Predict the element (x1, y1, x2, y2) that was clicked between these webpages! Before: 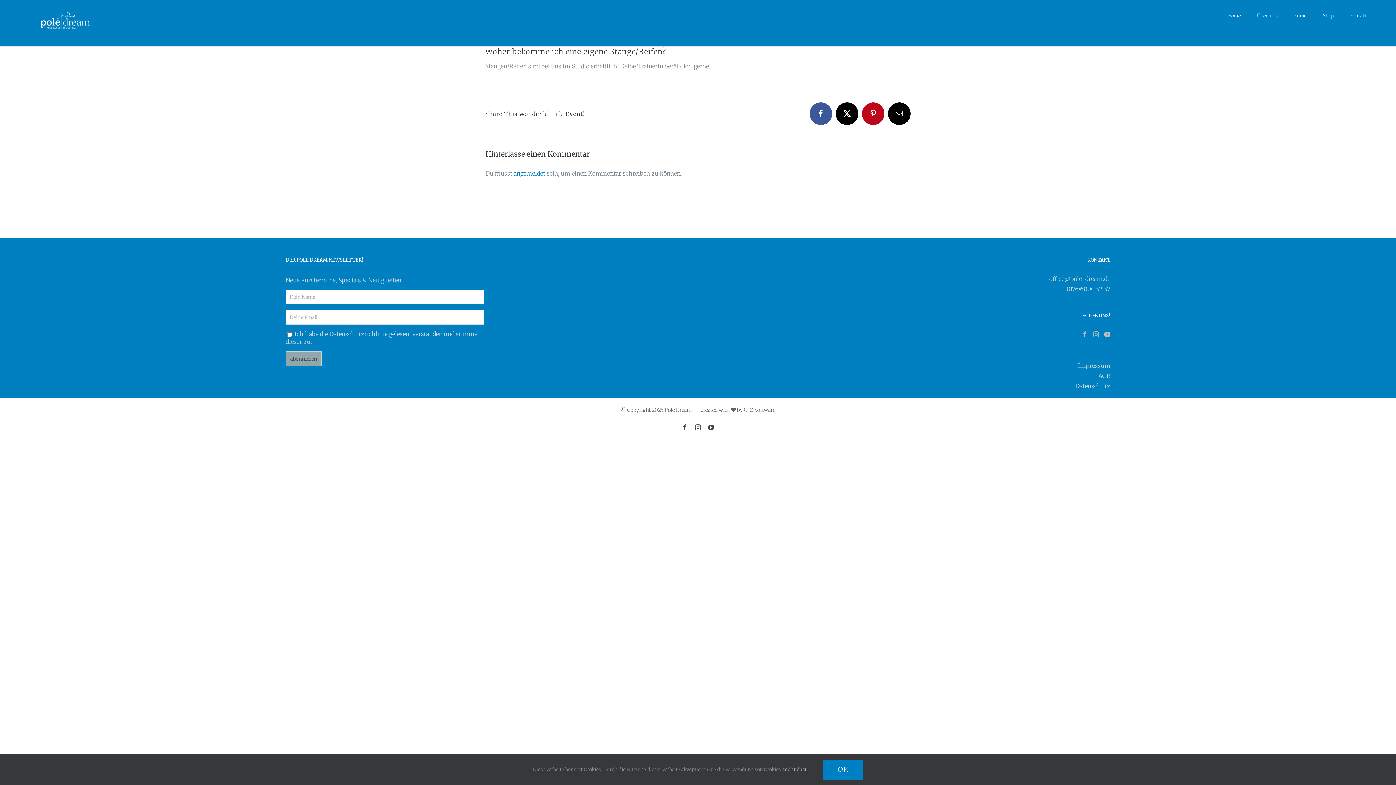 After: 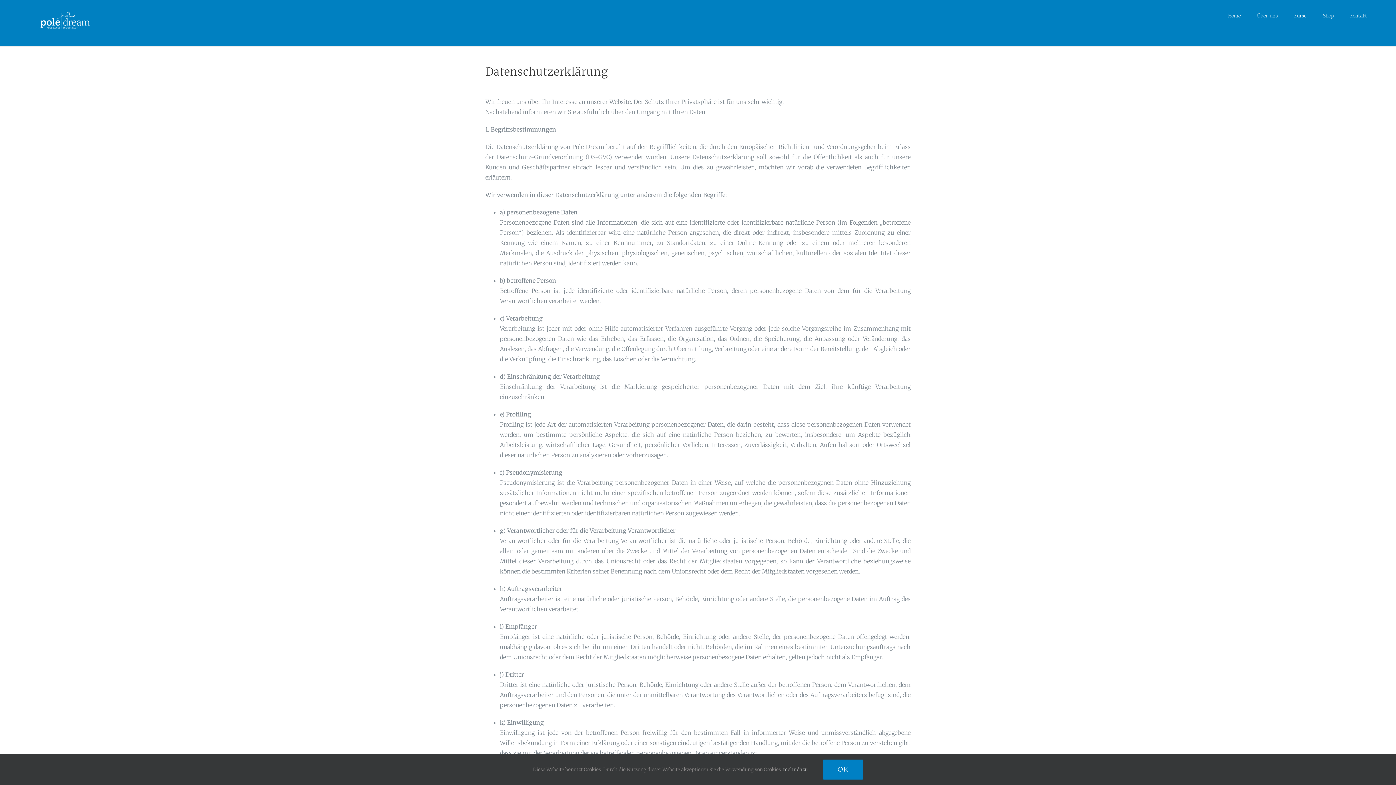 Action: bbox: (783, 766, 812, 772) label: mehr dazu....